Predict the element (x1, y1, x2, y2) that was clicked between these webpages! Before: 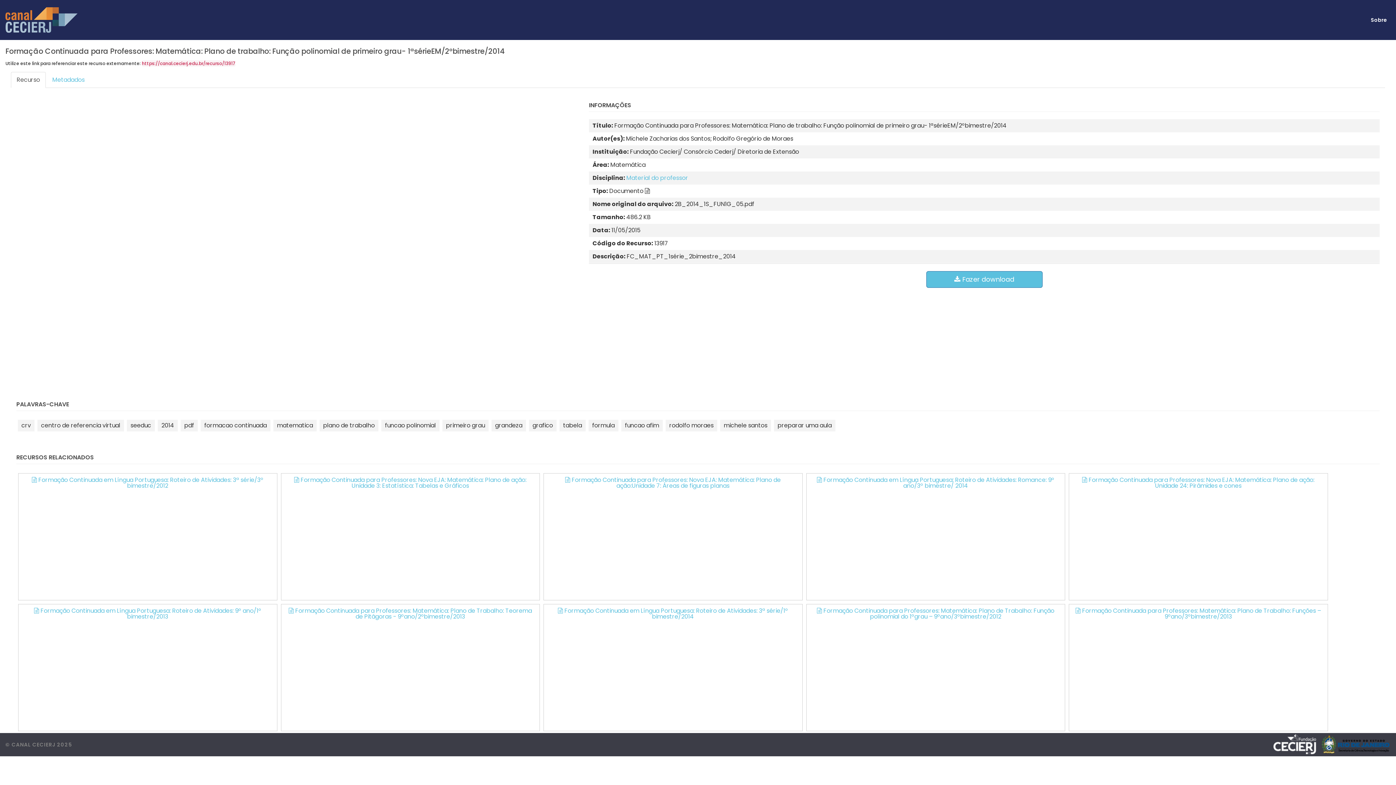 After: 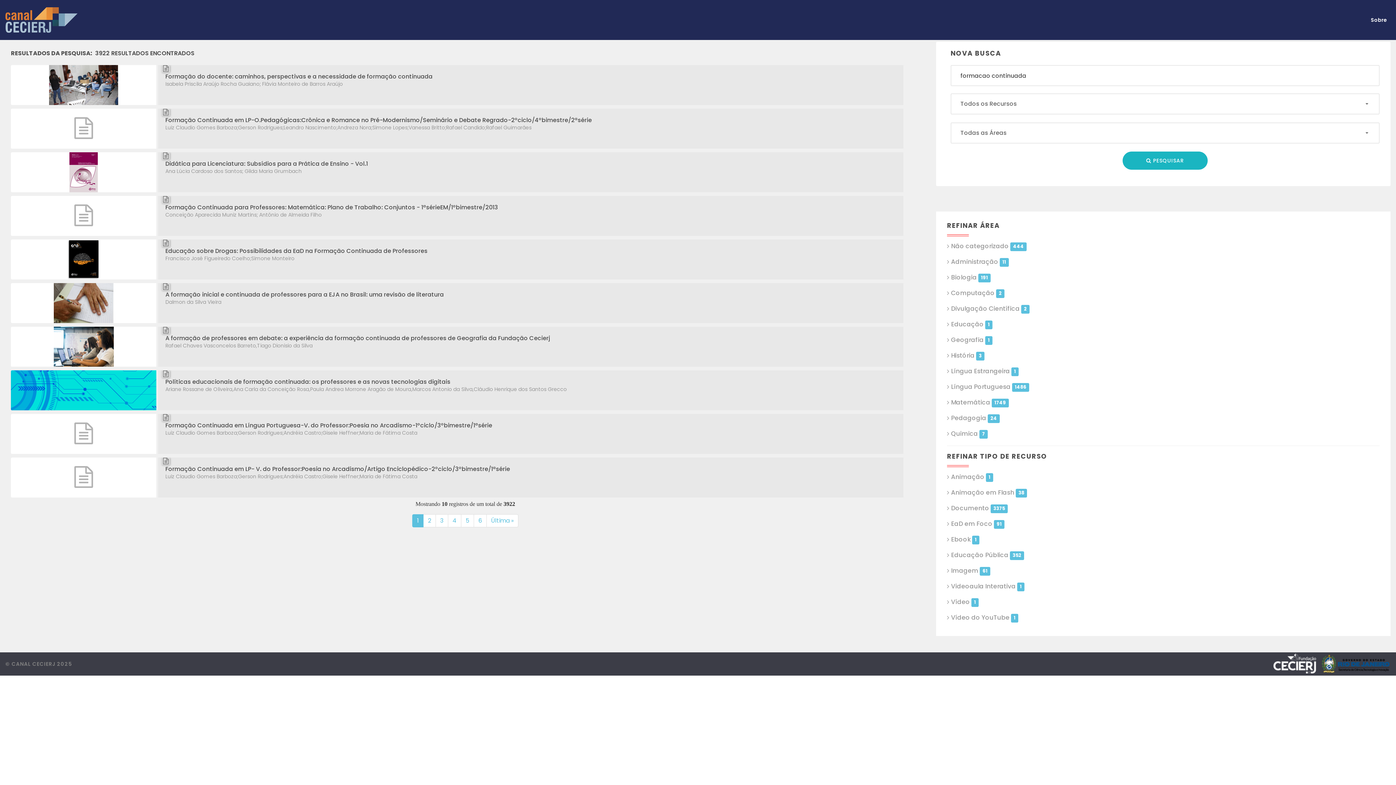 Action: label: formacao continuada bbox: (200, 420, 270, 431)